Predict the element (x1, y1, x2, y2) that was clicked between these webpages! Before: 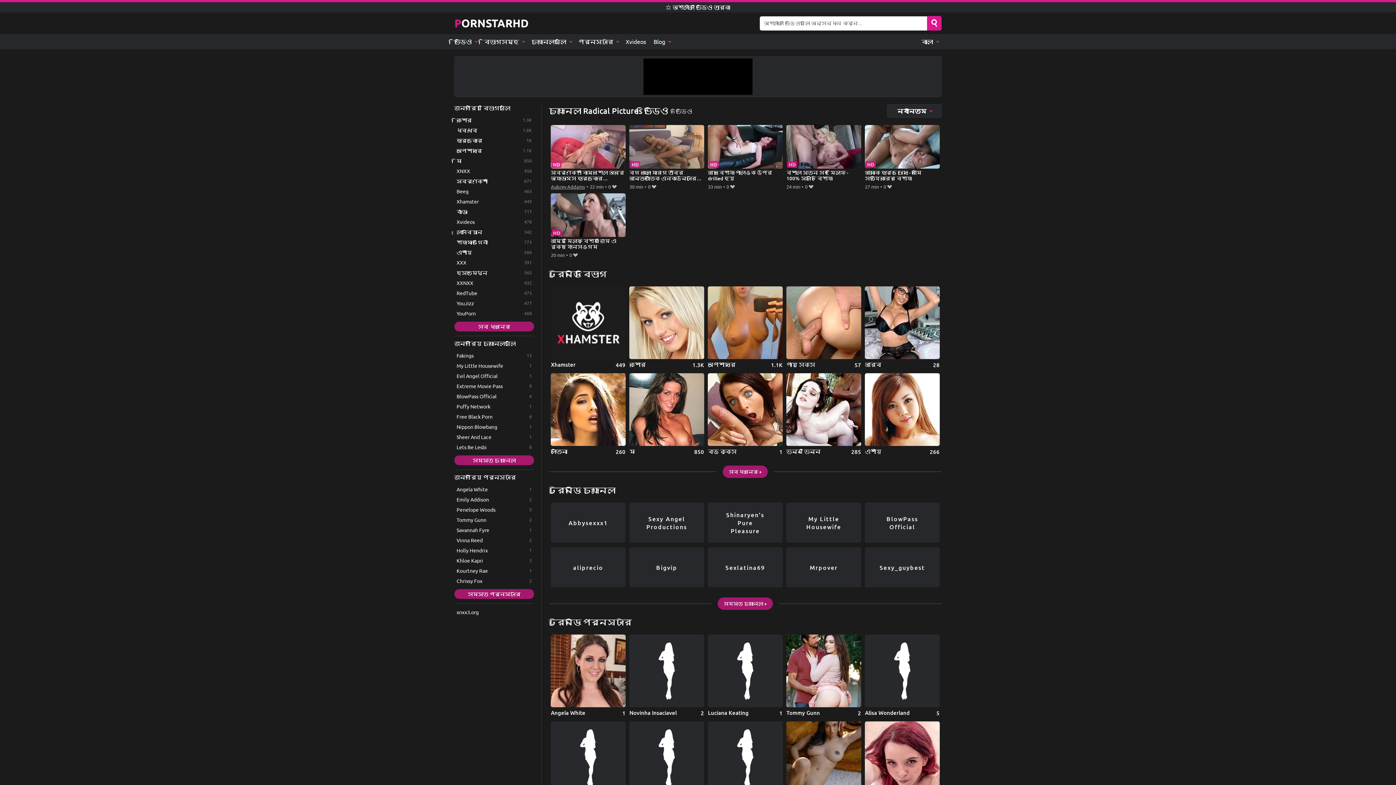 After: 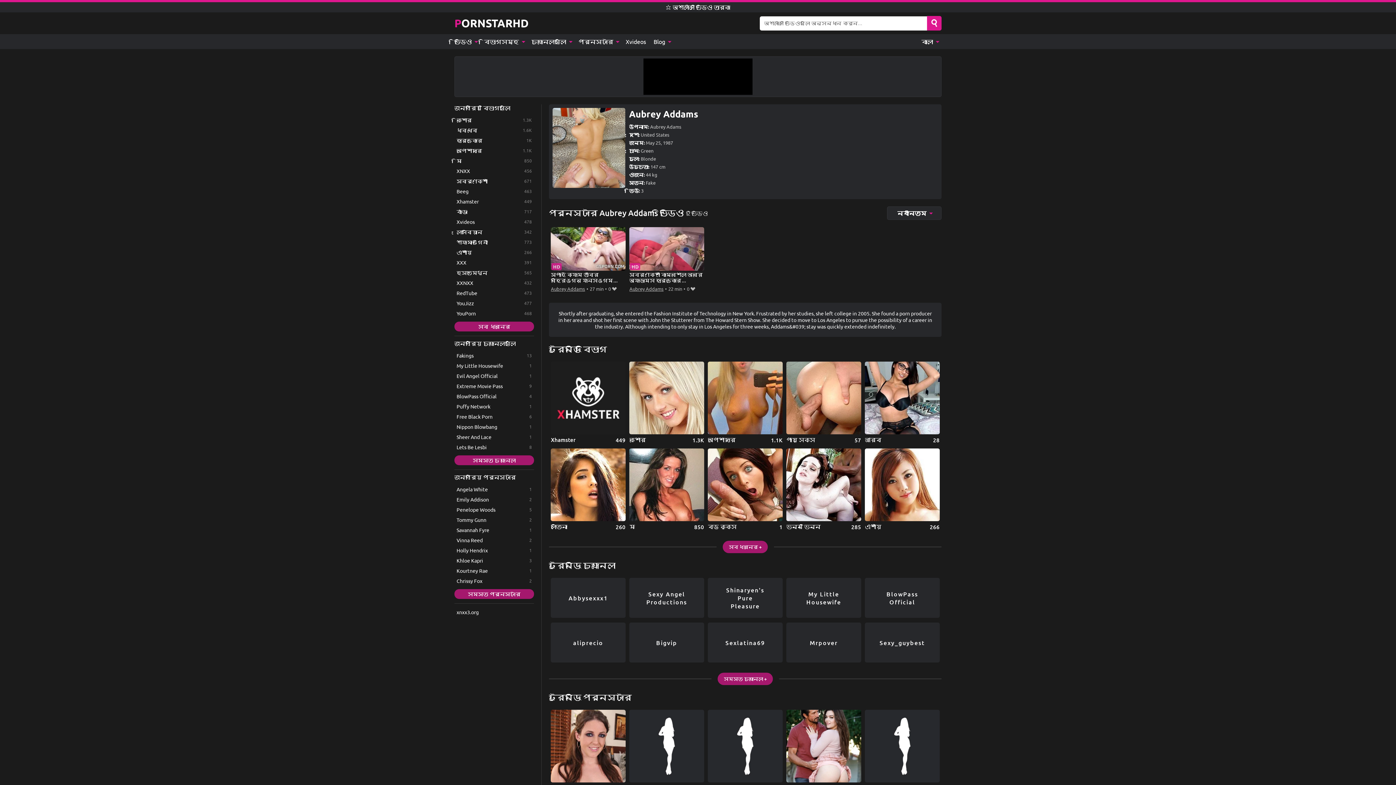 Action: bbox: (551, 182, 585, 191) label: Aubrey Addams